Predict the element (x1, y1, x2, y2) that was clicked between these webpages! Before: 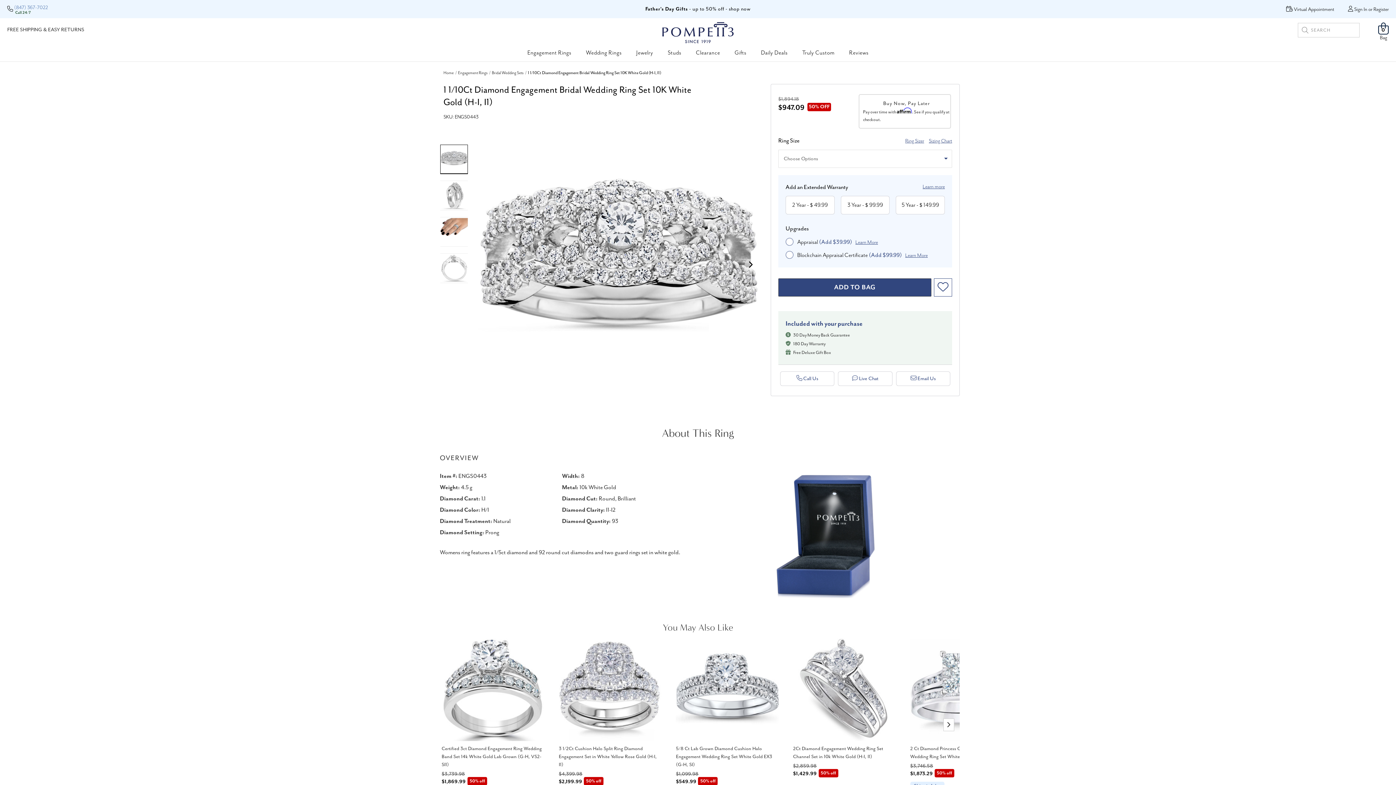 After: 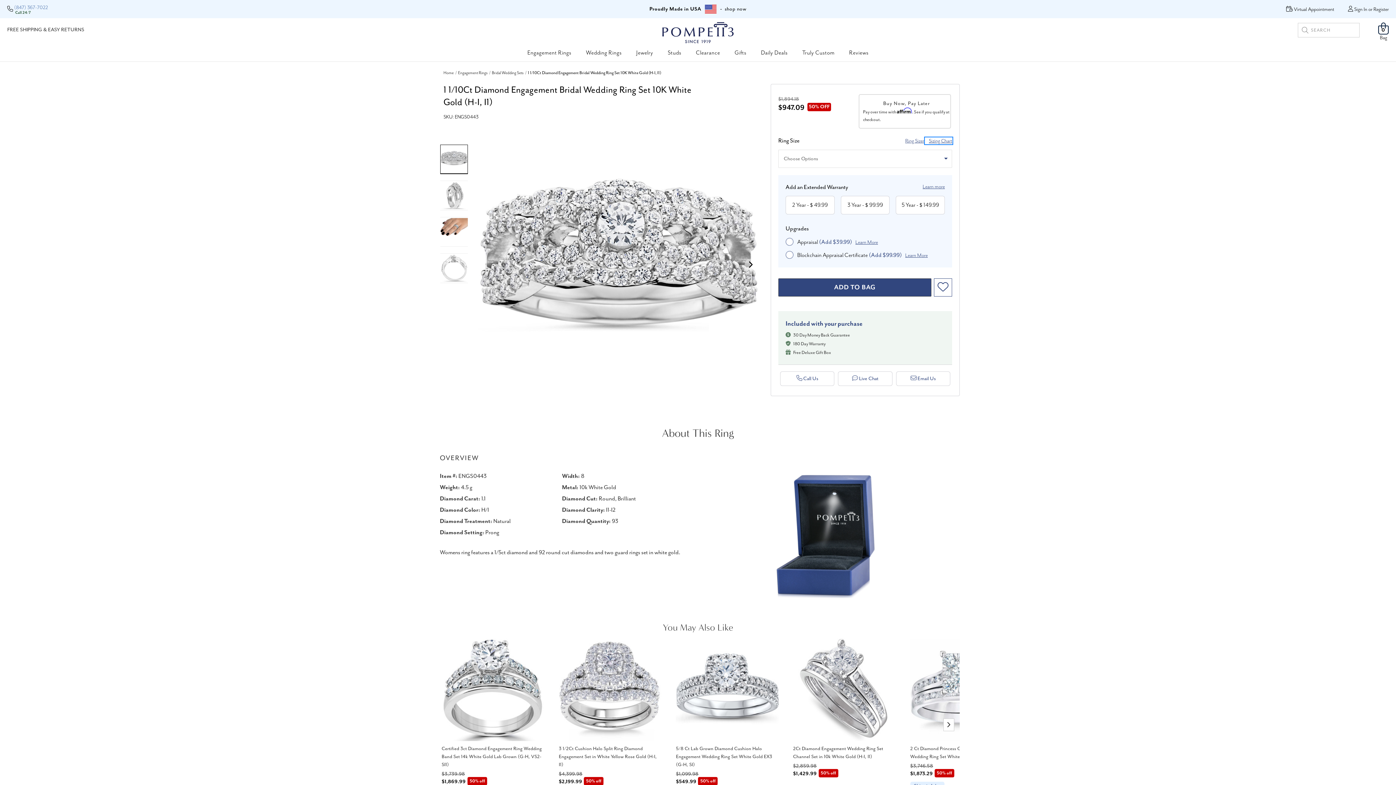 Action: label: Sizing Chart bbox: (925, 137, 952, 144)